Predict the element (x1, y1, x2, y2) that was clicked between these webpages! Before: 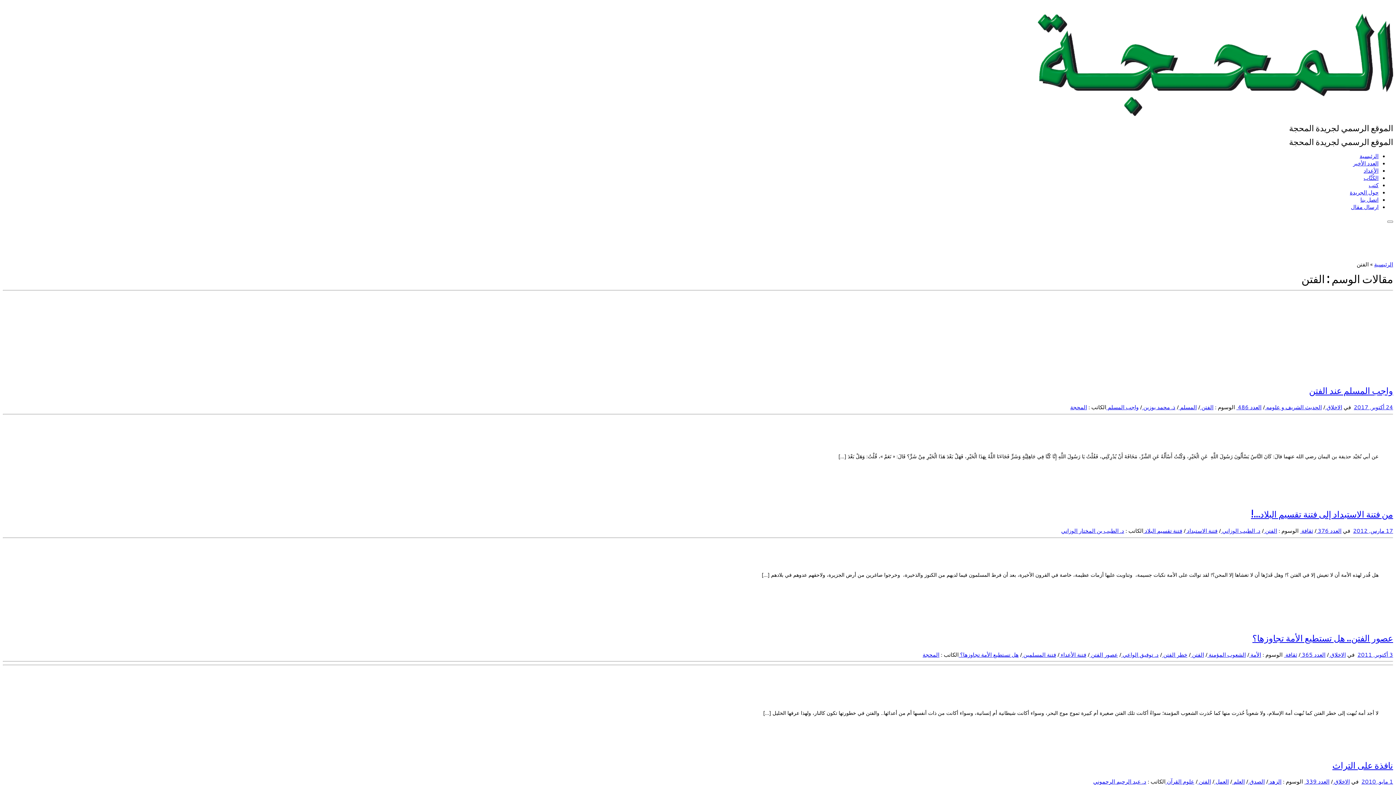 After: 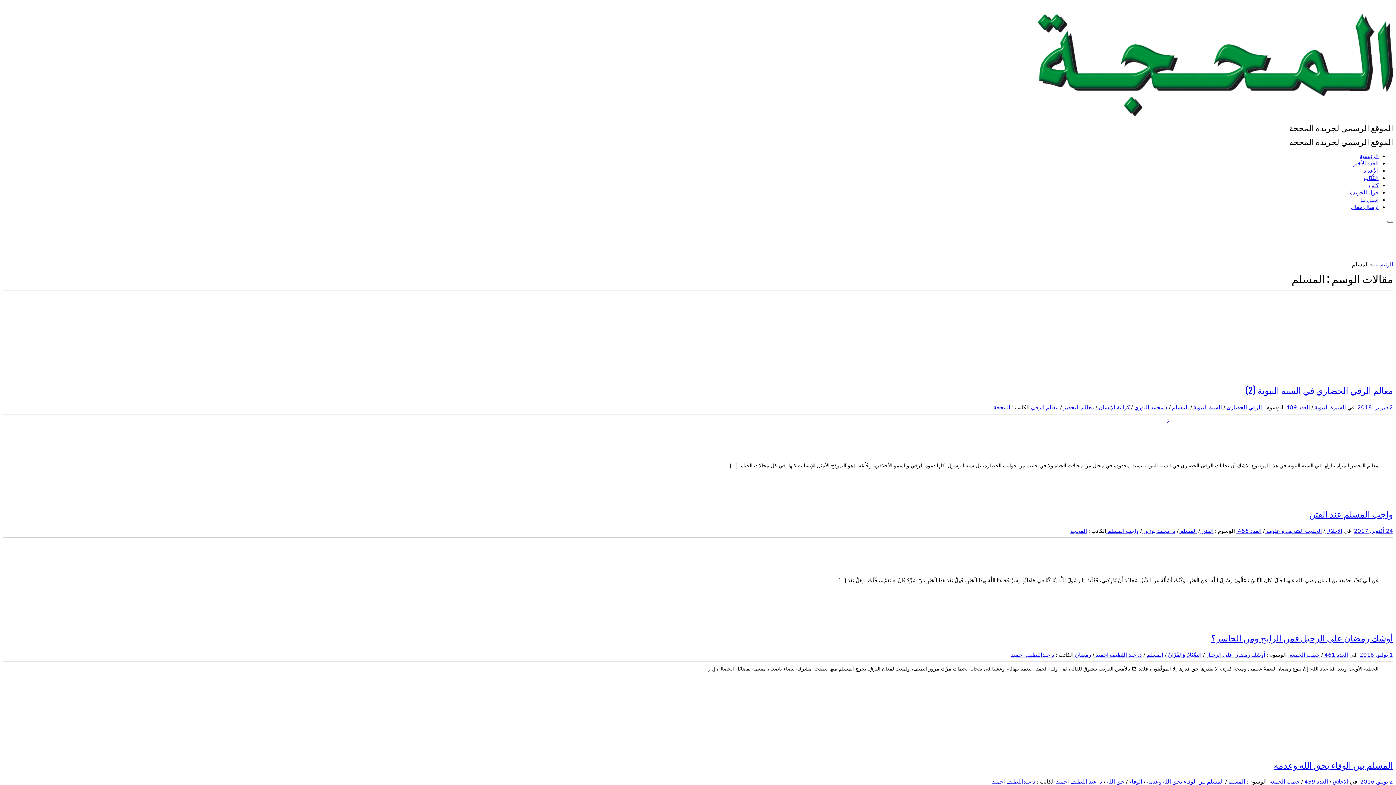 Action: label: المسلم  bbox: (1178, 403, 1197, 411)